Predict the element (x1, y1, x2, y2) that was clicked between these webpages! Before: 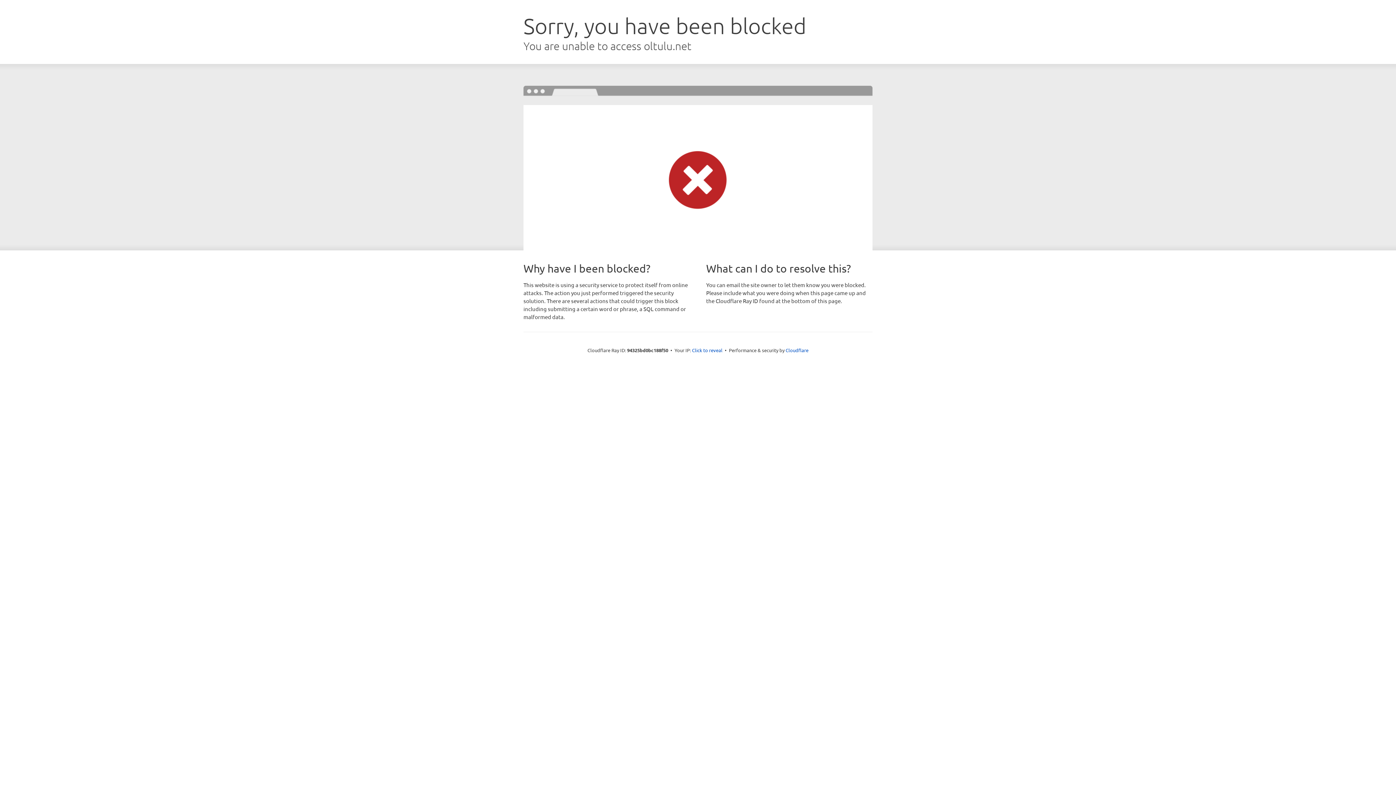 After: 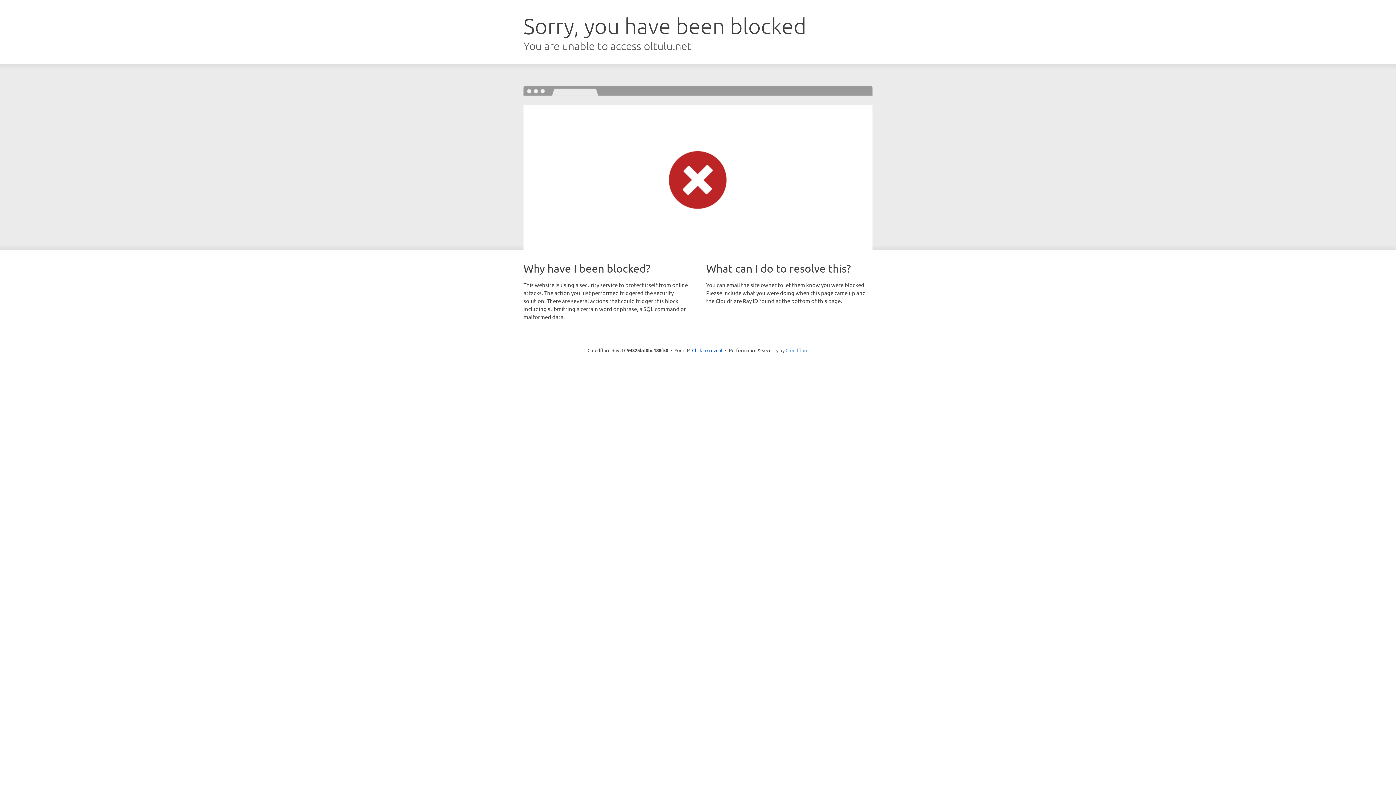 Action: bbox: (785, 347, 808, 353) label: Cloudflare